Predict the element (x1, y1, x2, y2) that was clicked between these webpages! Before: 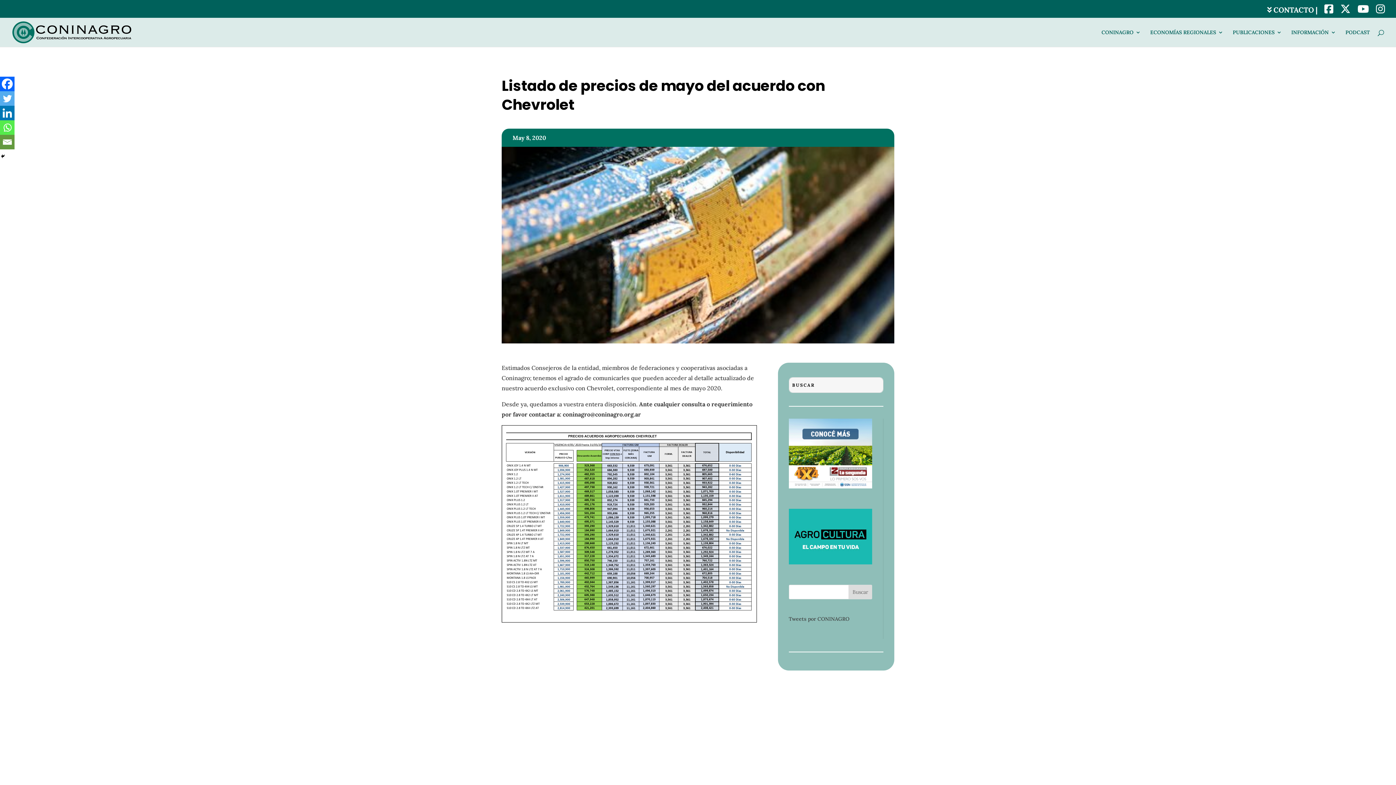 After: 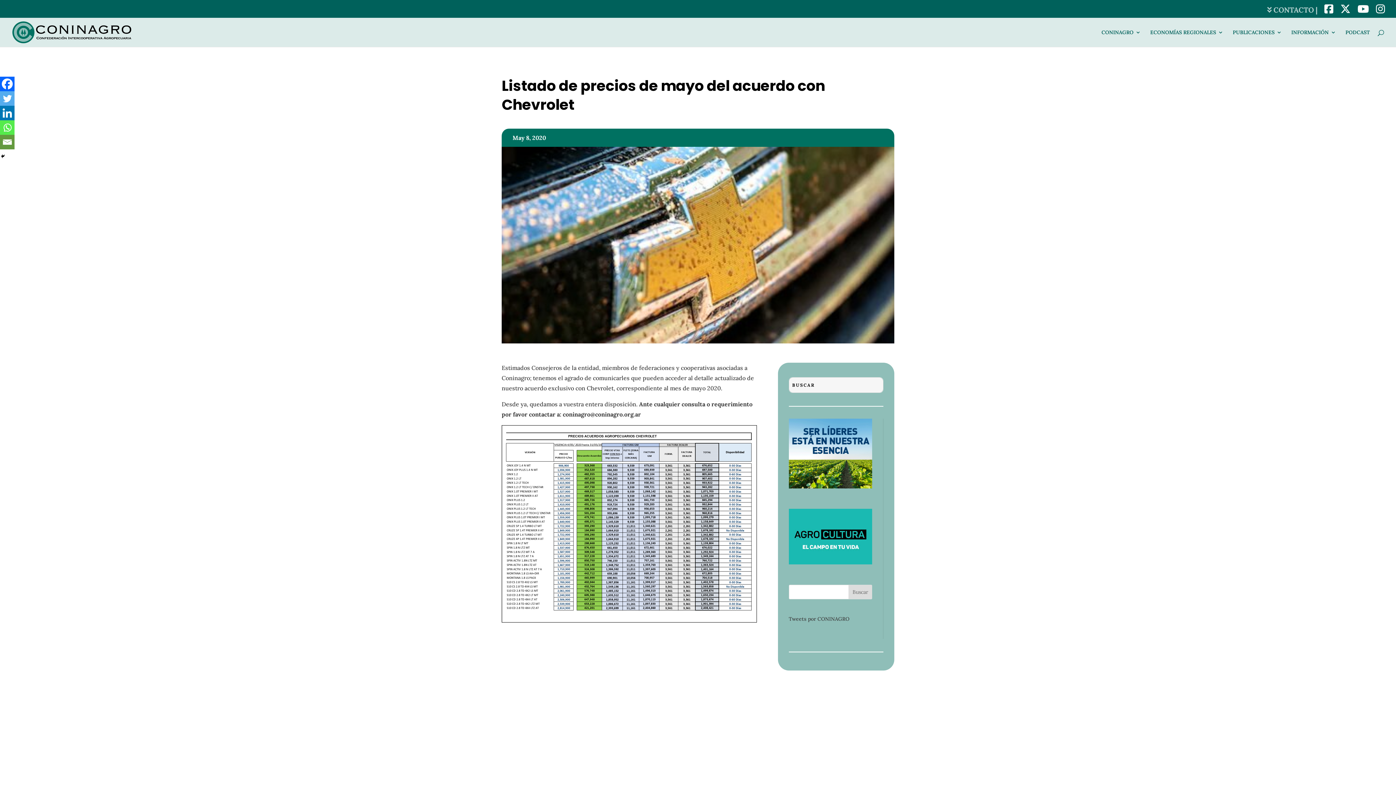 Action: label:  CONTACTO | bbox: (1267, 6, 1317, 17)